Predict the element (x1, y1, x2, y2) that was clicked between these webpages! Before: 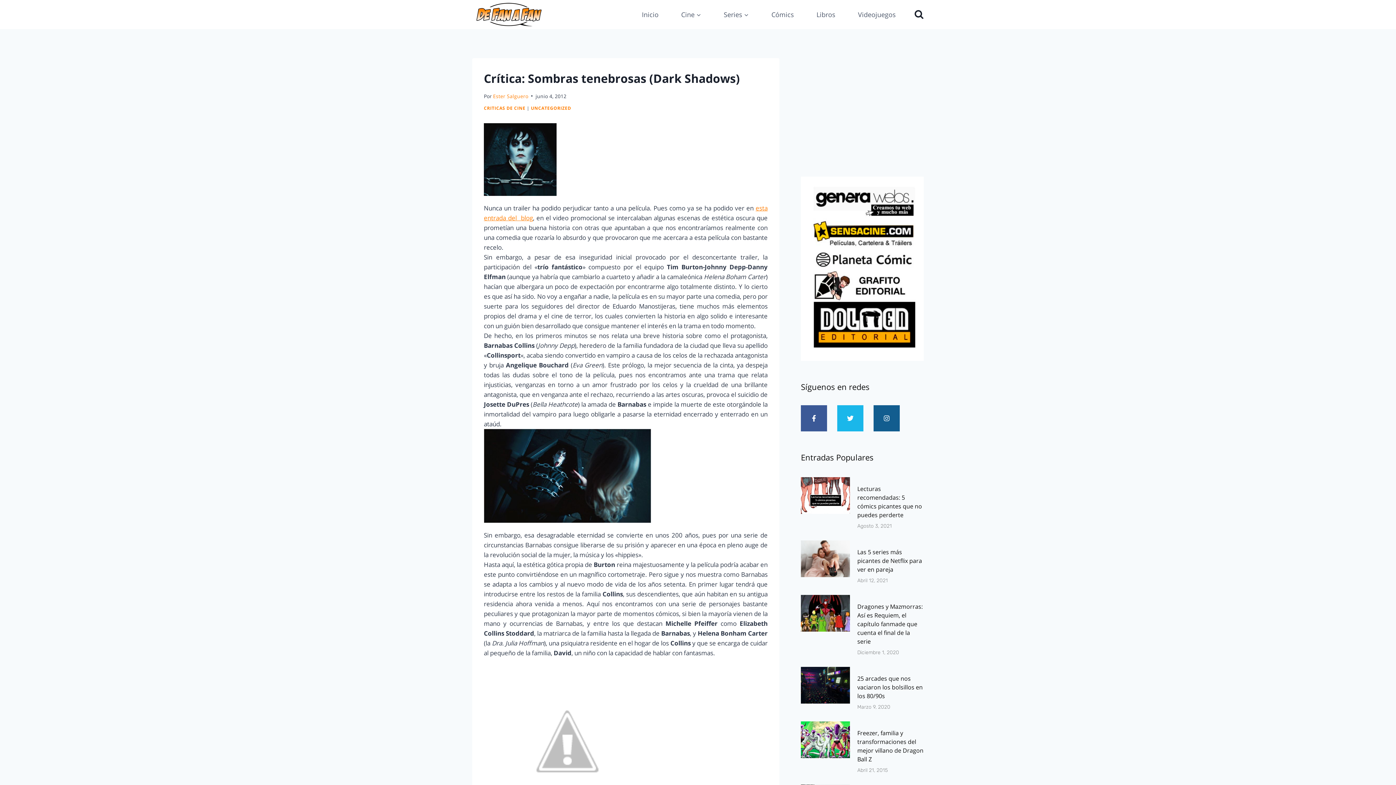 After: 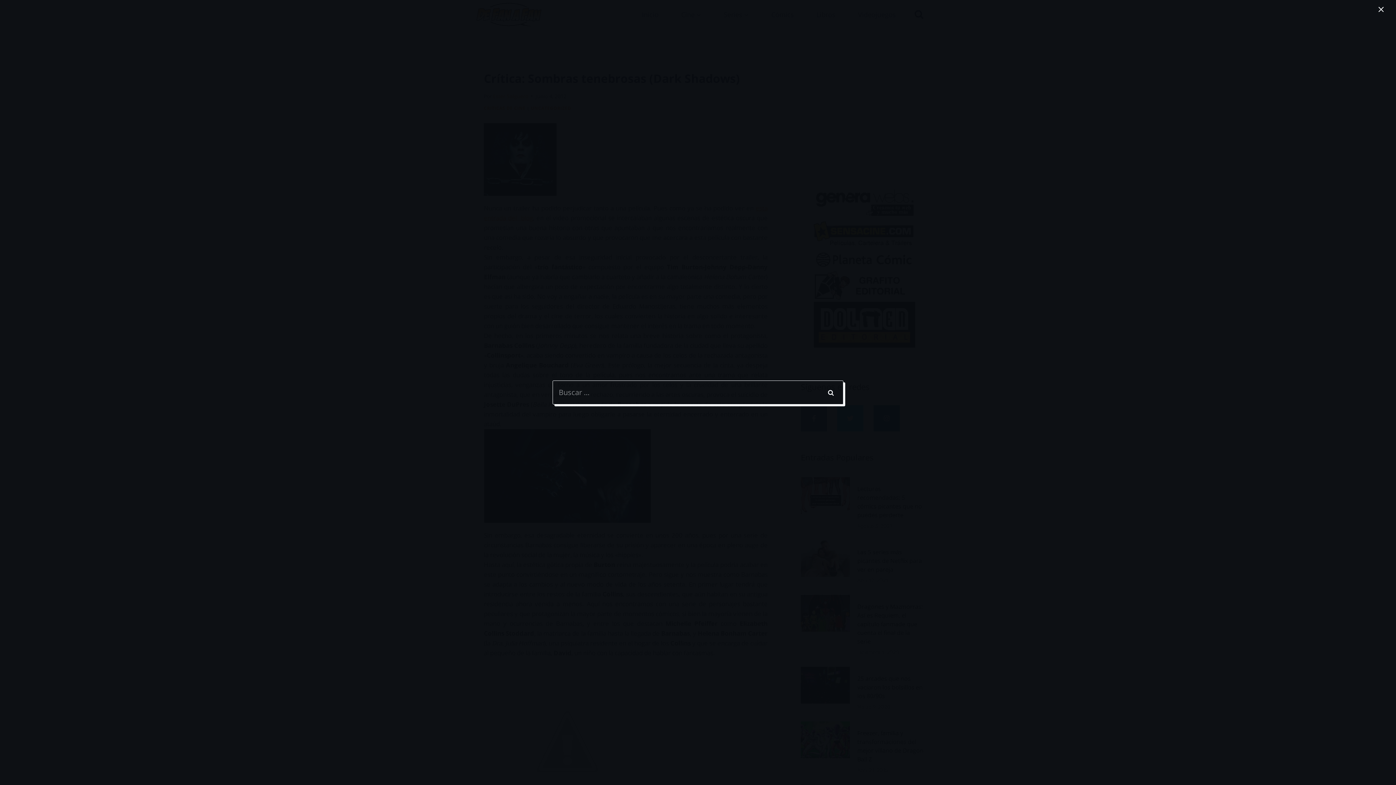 Action: bbox: (910, 9, 924, 19) label: Ver el formulario de búsqueda